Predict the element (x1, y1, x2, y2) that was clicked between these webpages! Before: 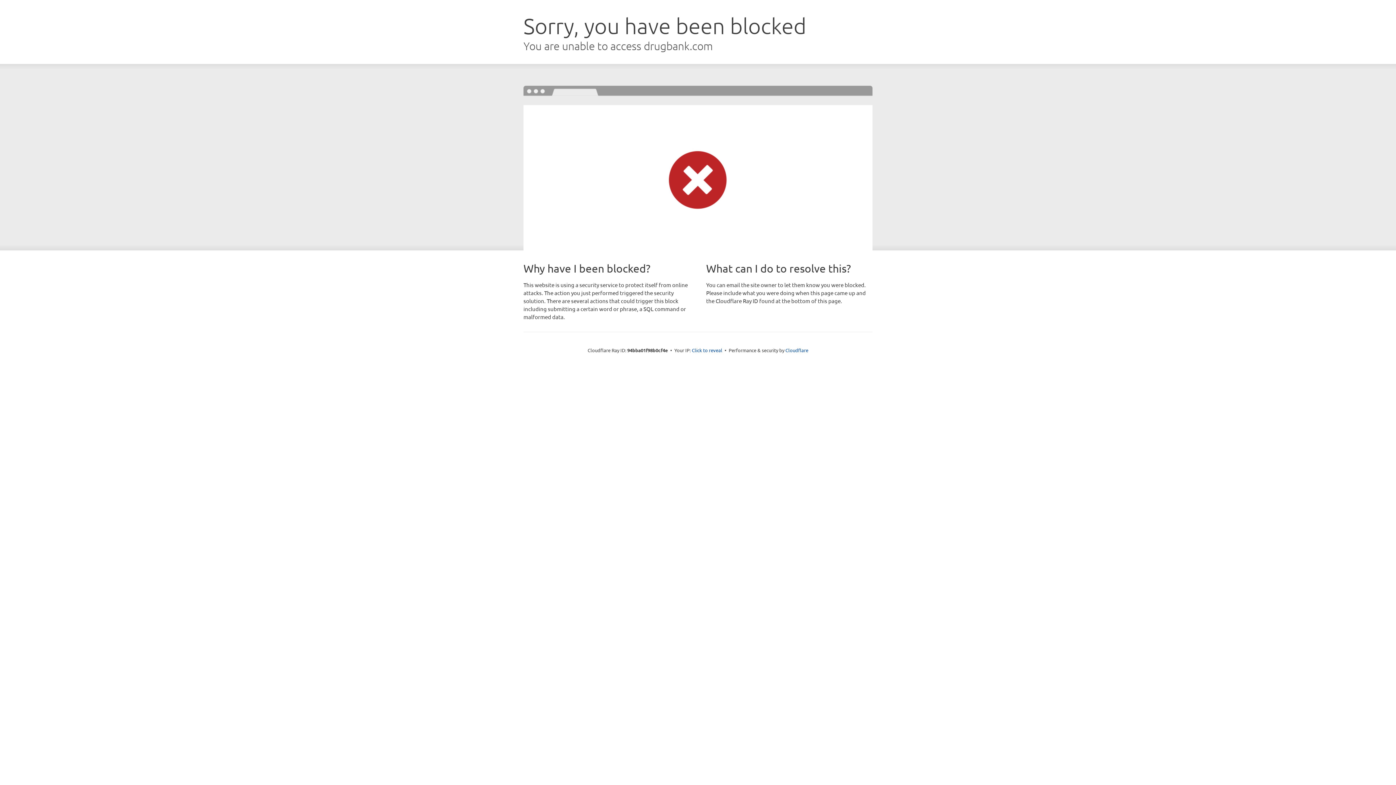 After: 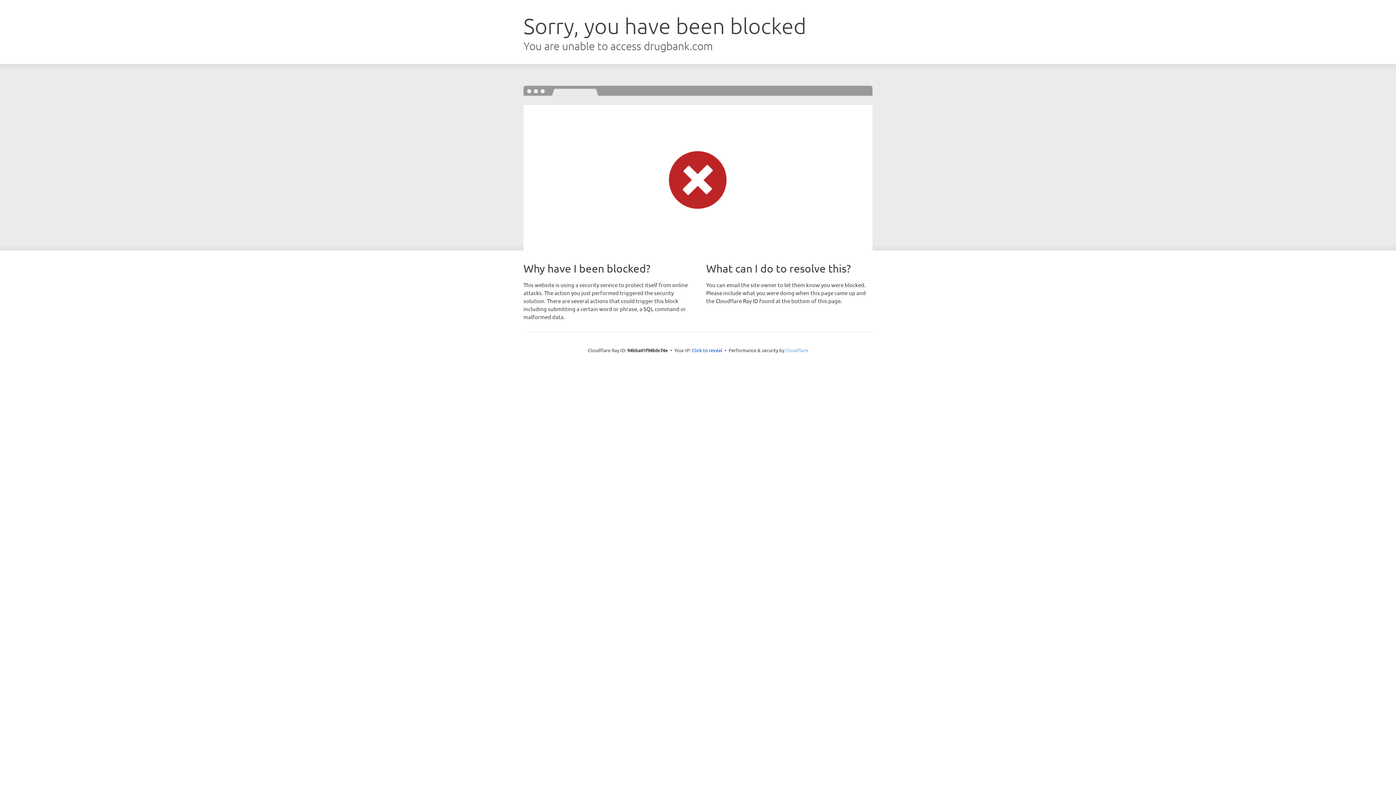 Action: label: Cloudflare bbox: (785, 347, 808, 353)